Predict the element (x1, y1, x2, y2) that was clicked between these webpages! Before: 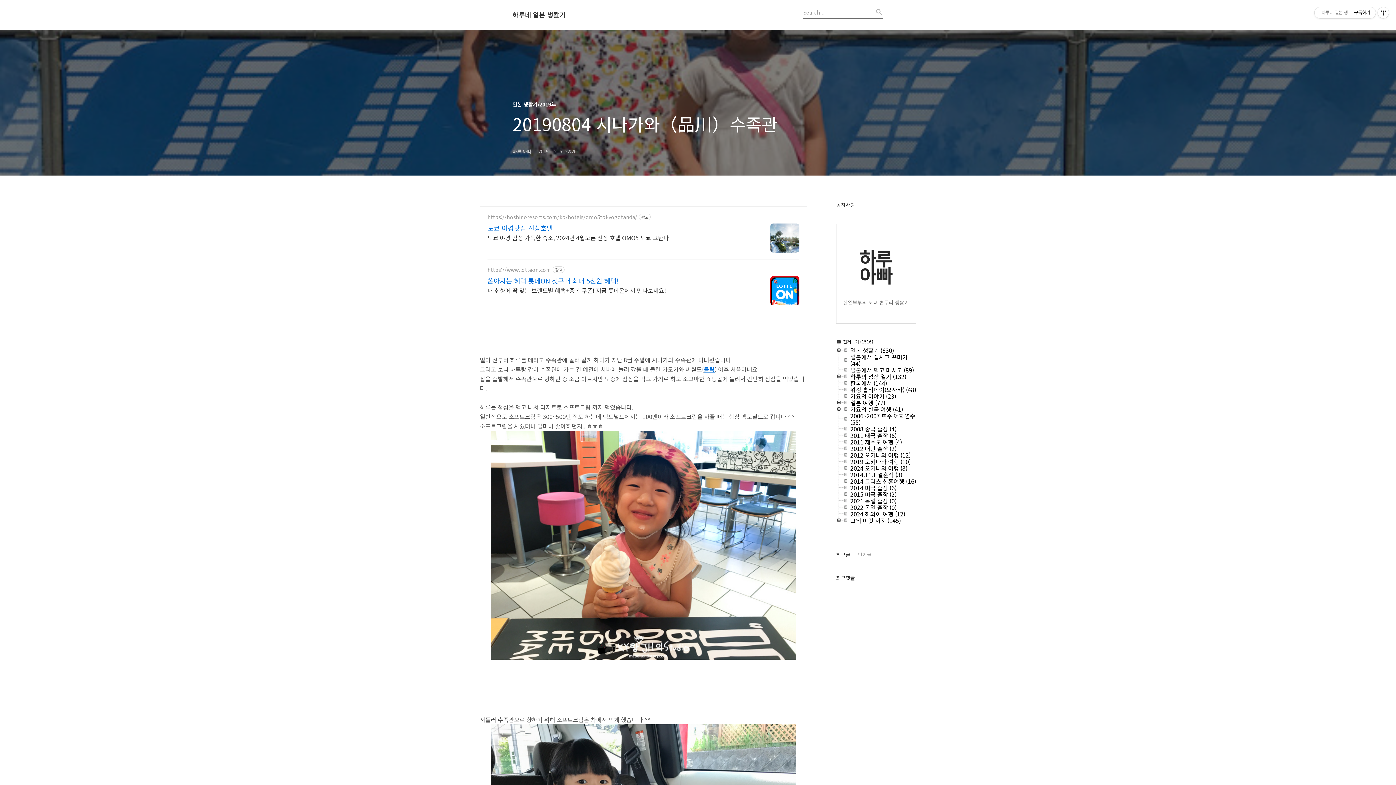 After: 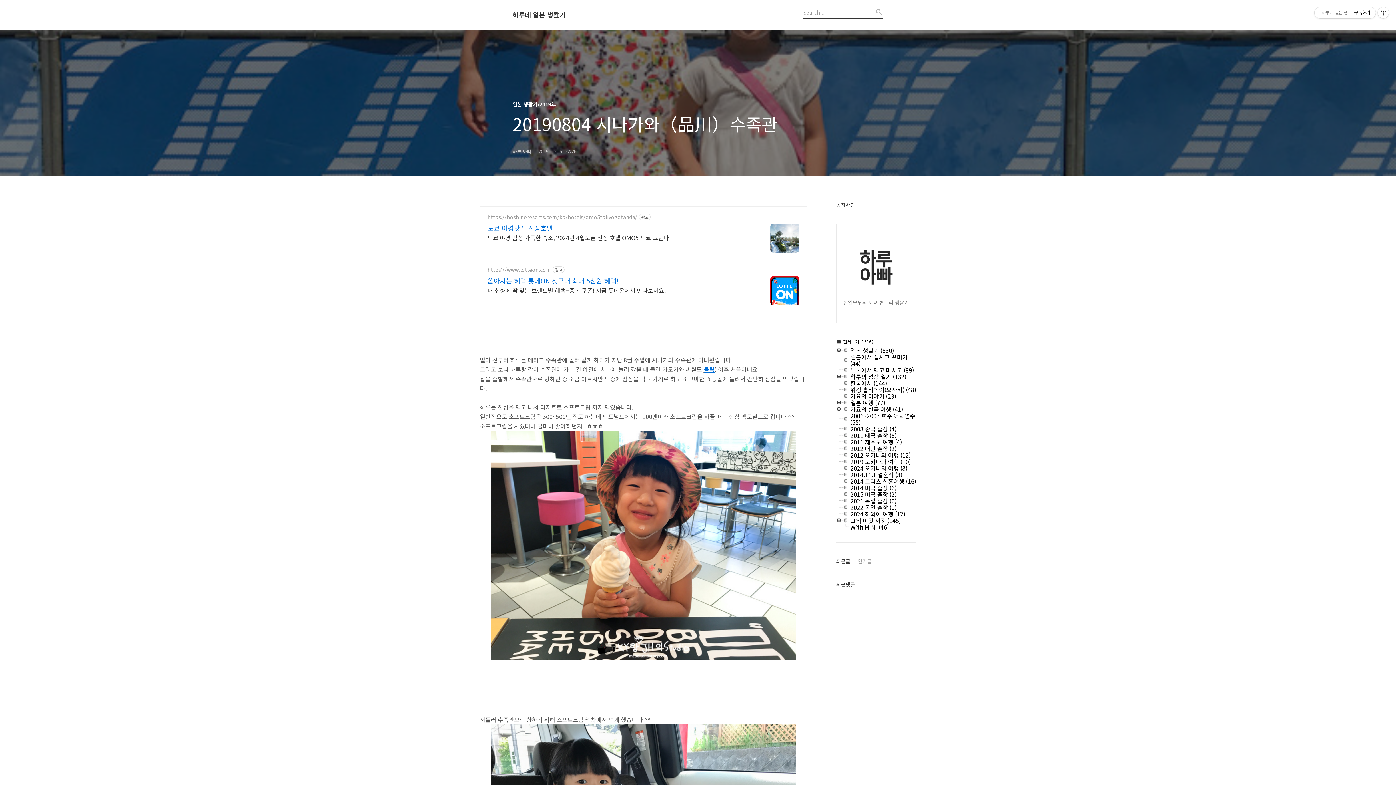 Action: bbox: (836, 523, 850, 523)